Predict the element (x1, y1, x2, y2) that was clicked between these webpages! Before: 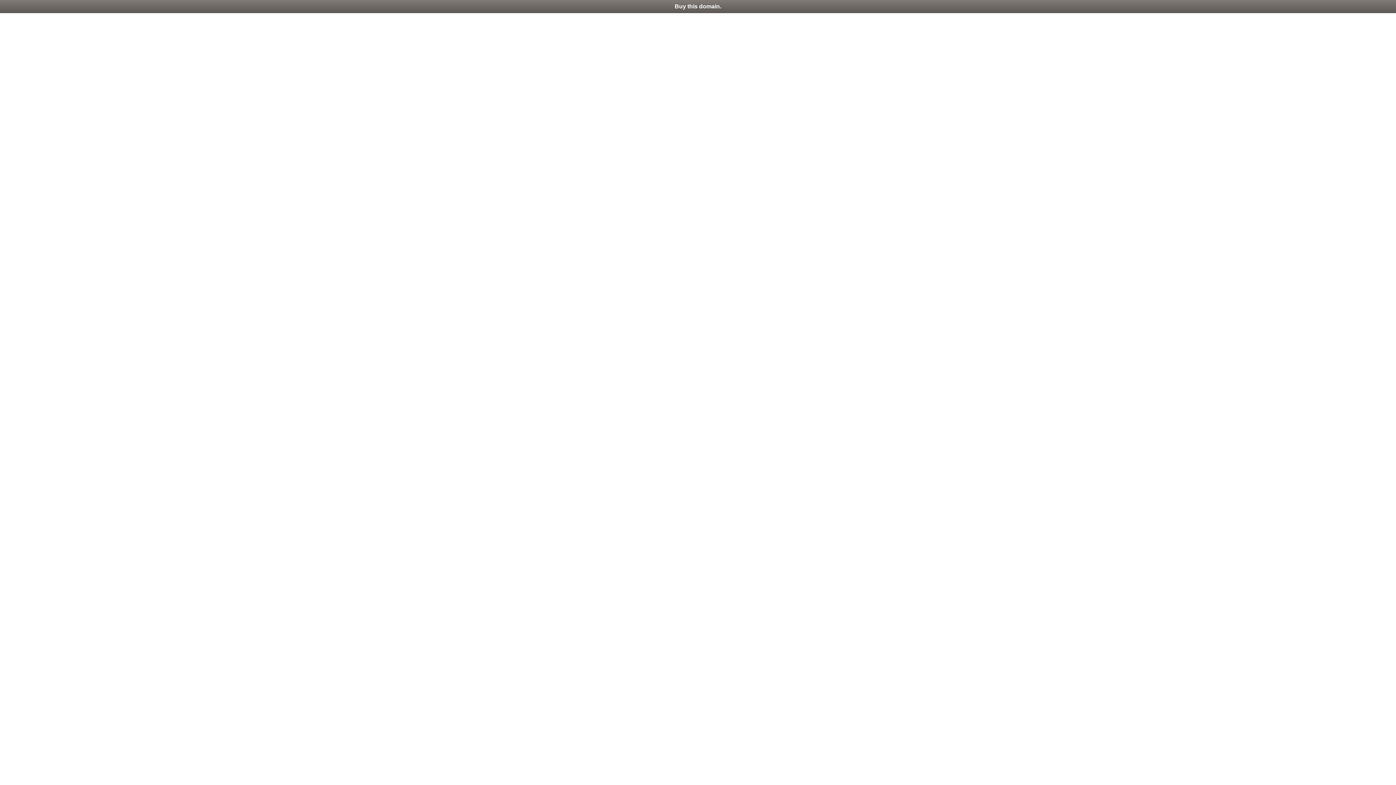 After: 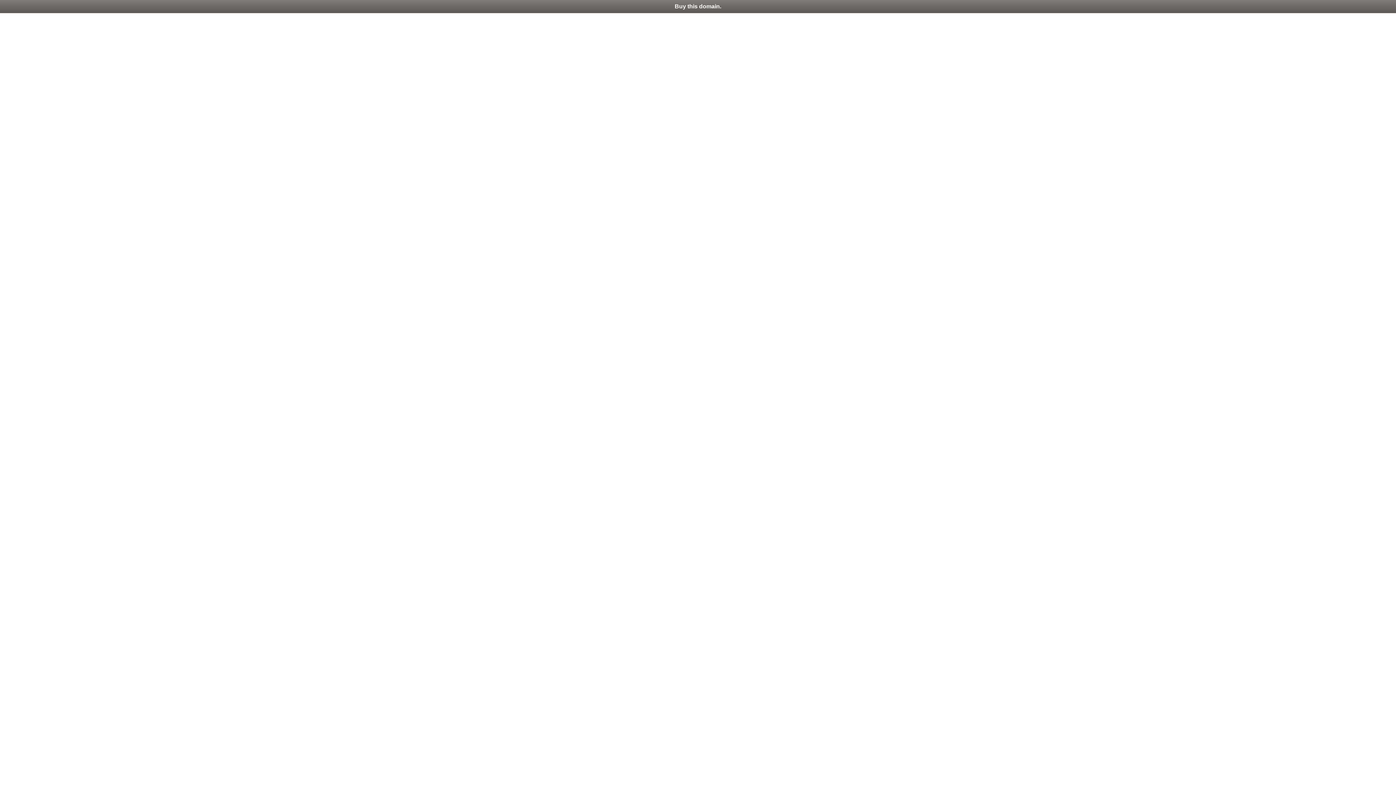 Action: bbox: (0, 0, 1396, 13) label: Buy this domain.